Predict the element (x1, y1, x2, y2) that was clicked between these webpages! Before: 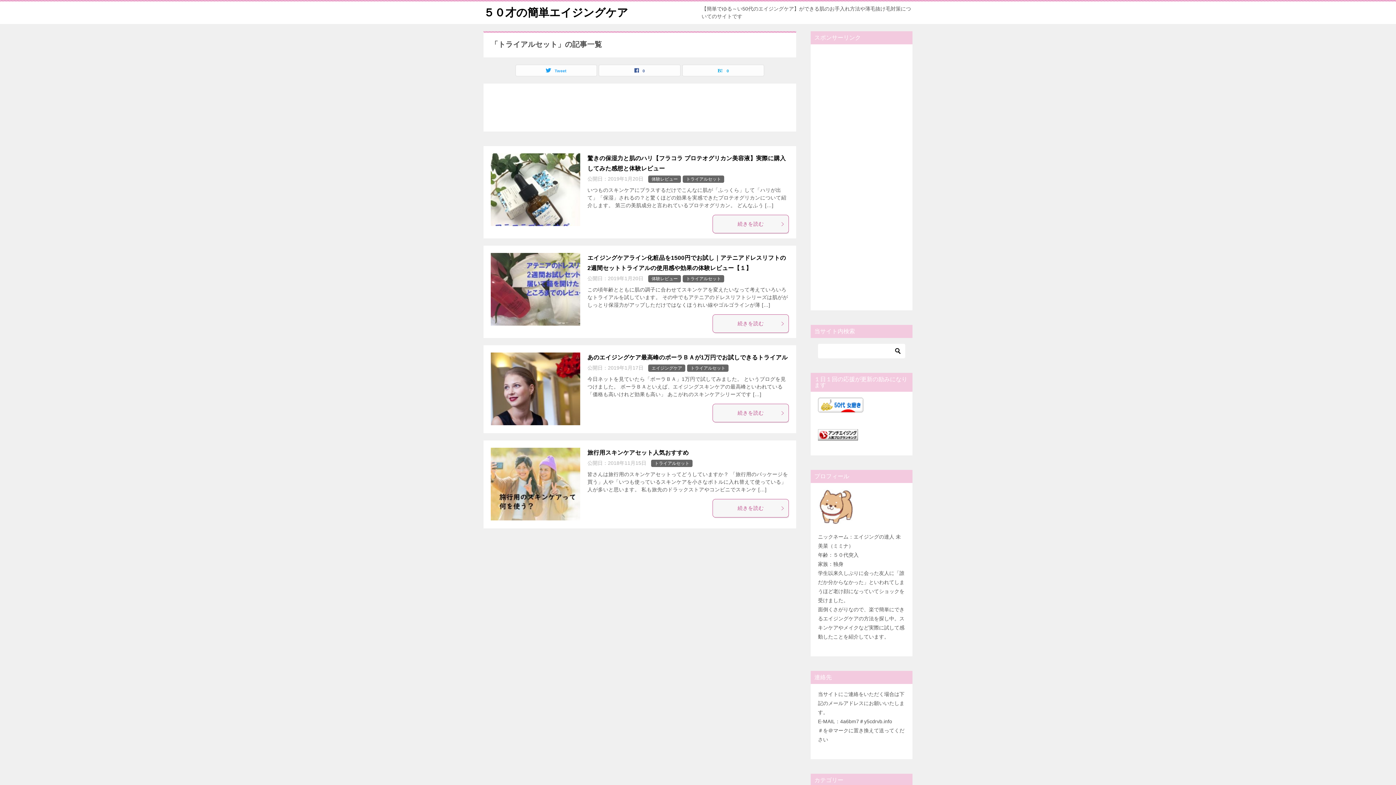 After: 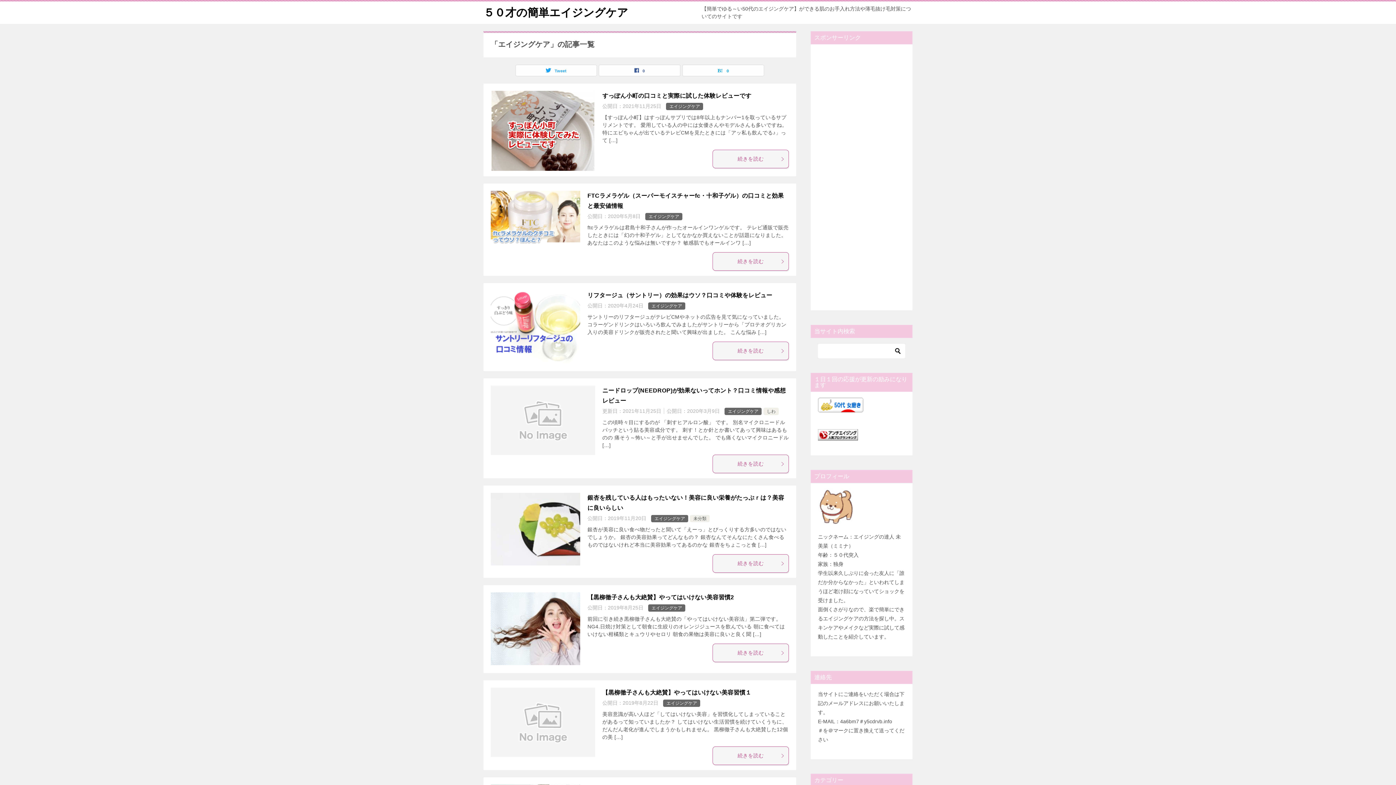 Action: bbox: (651, 365, 682, 370) label: エイジングケア